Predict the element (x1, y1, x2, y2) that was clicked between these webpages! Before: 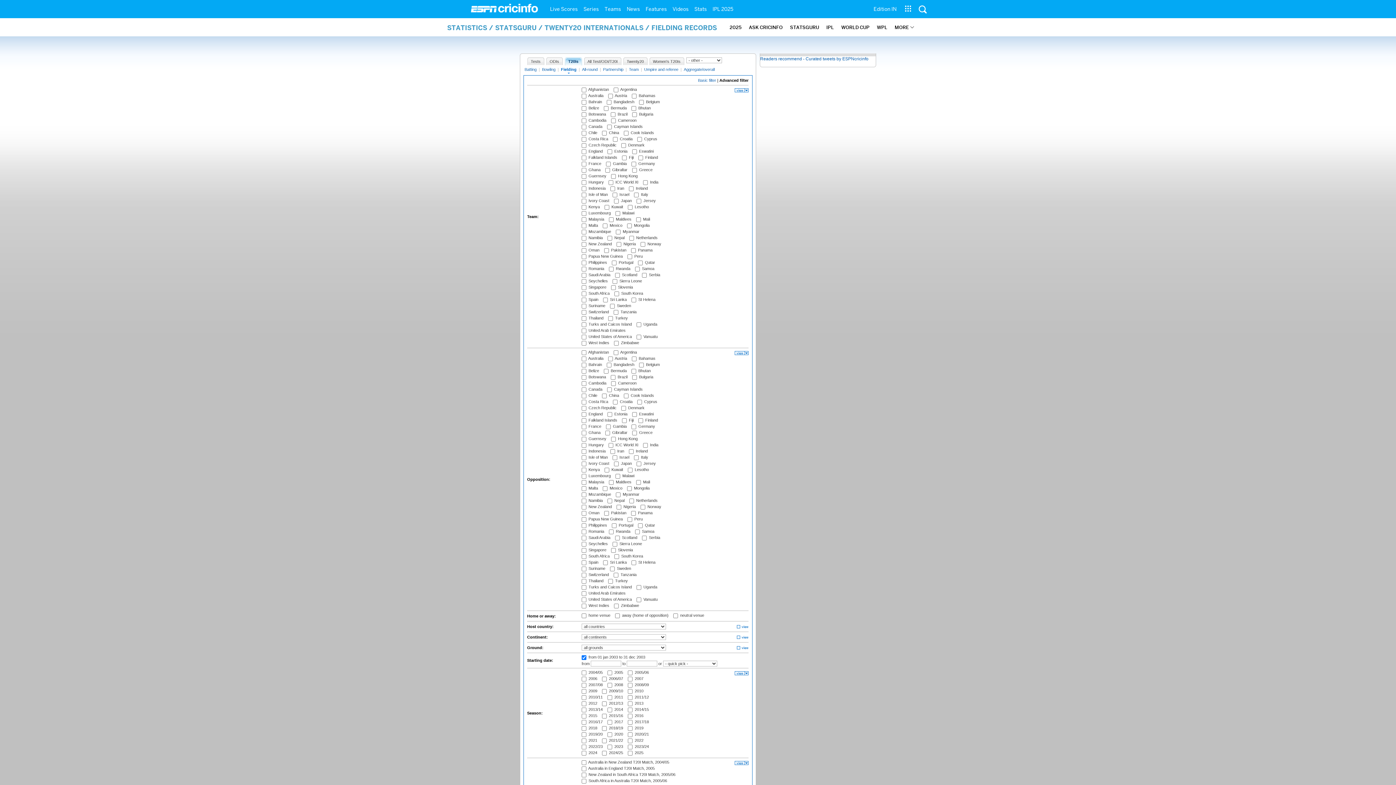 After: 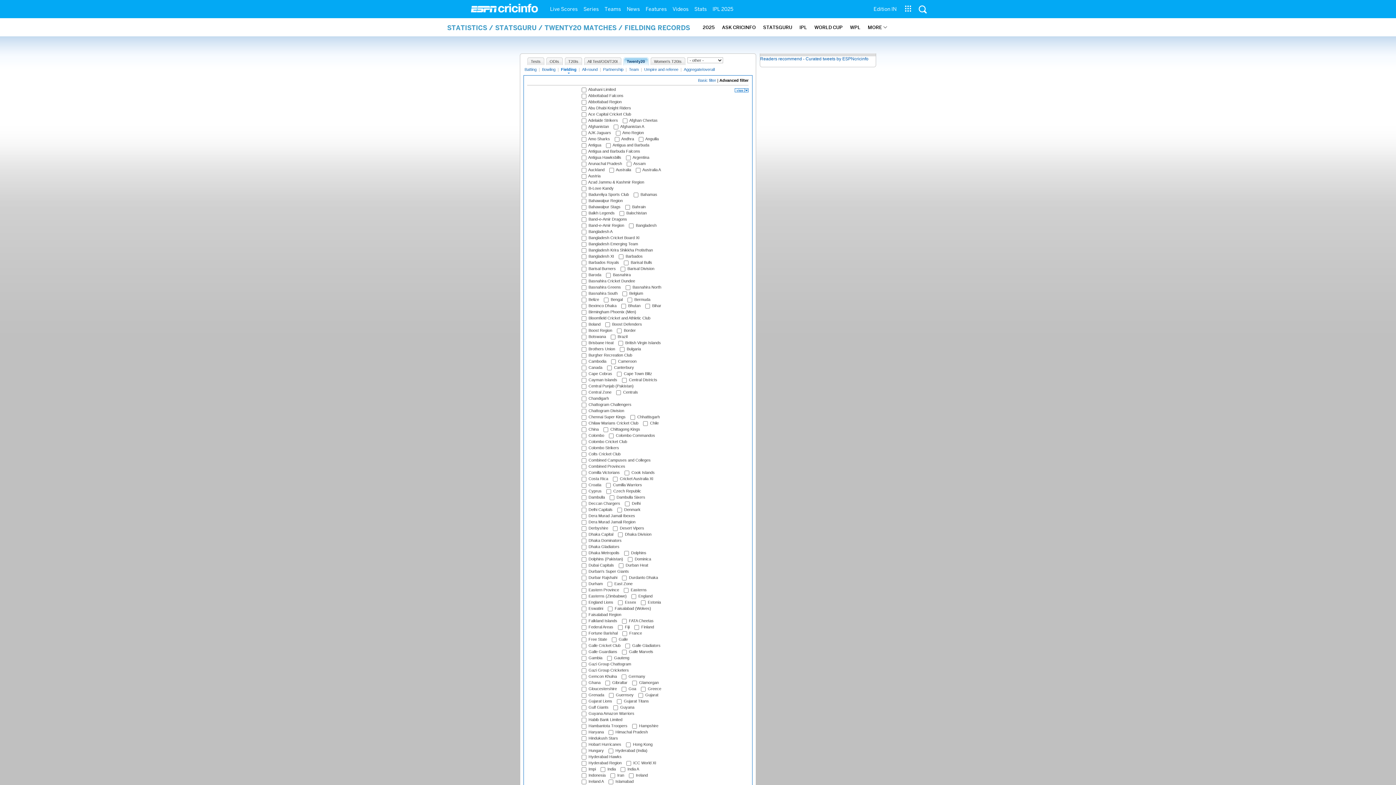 Action: label: Twenty20 bbox: (626, 57, 647, 65)